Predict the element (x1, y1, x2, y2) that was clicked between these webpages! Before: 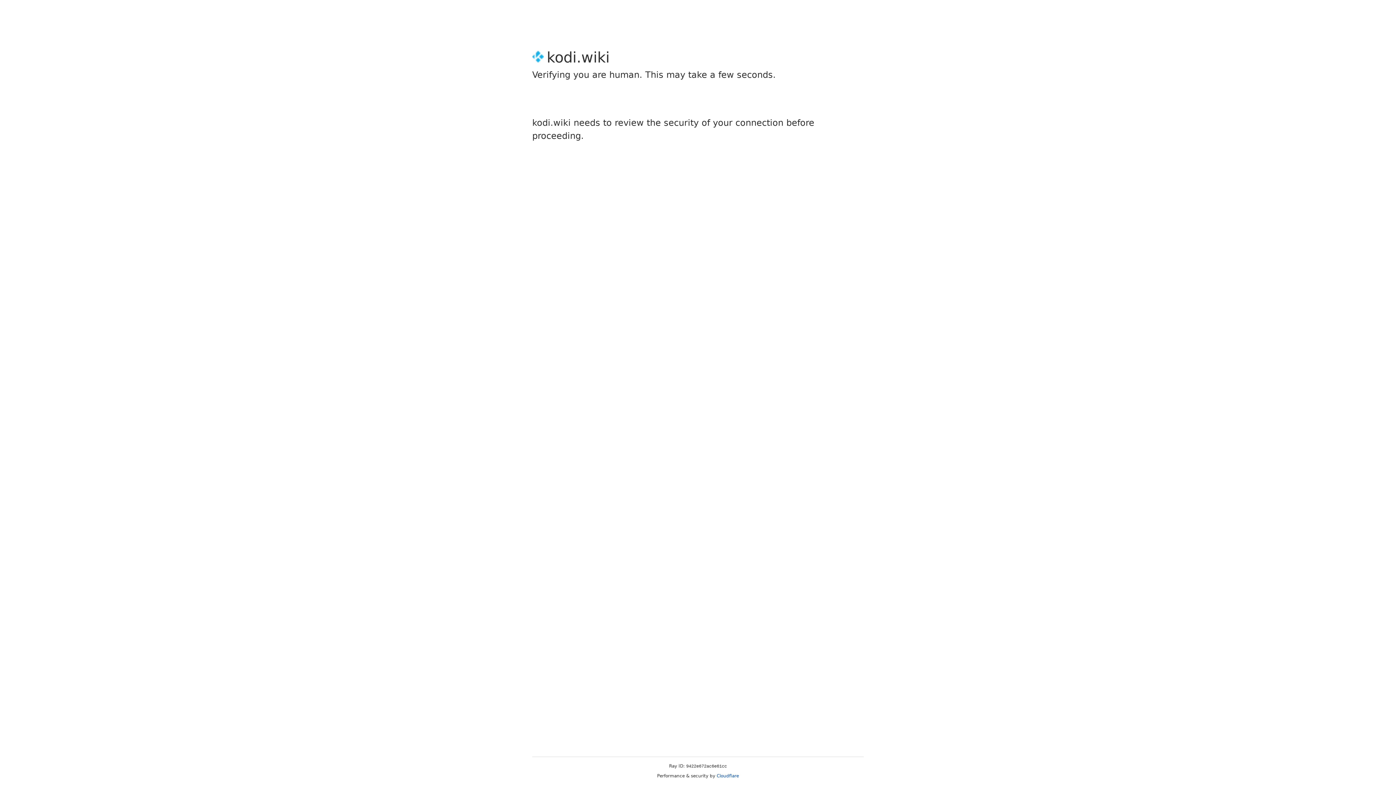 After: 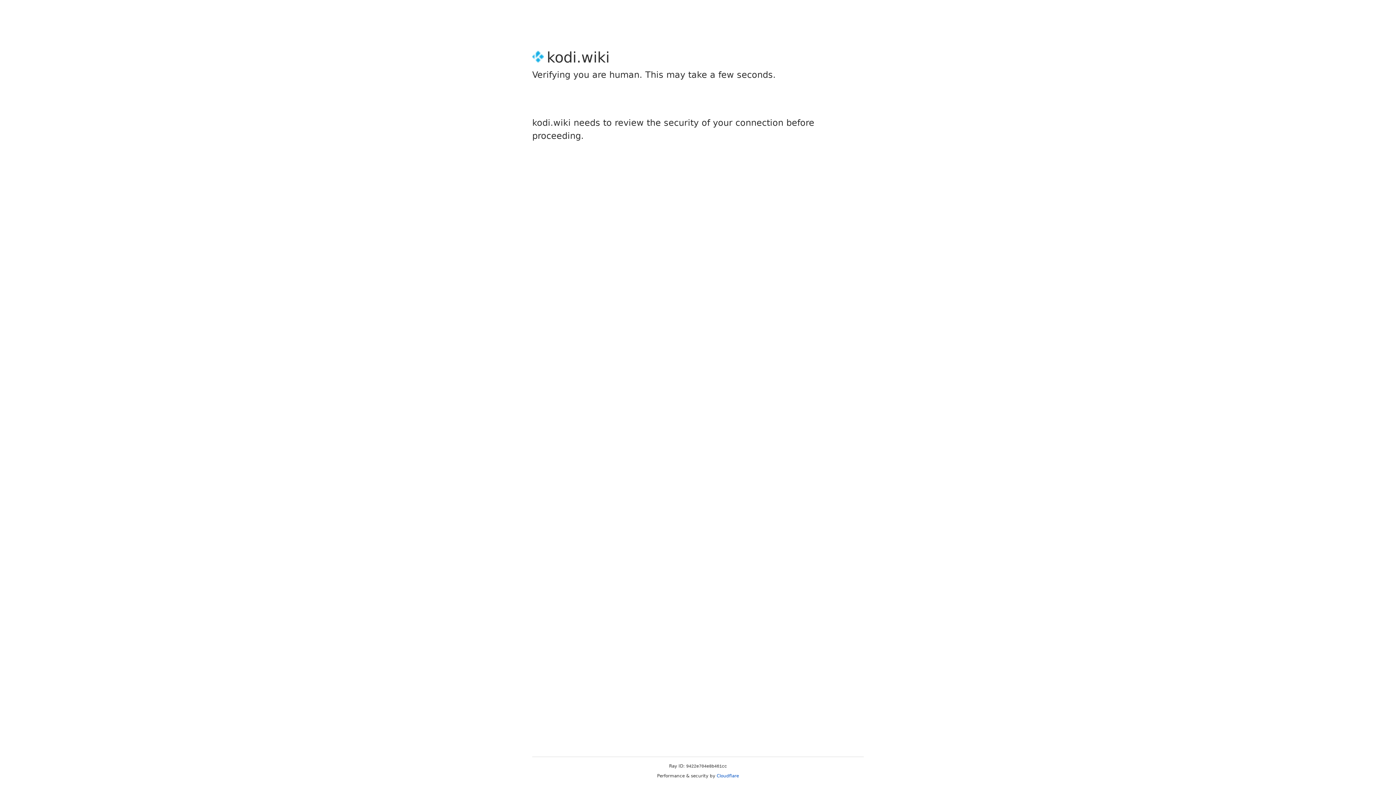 Action: bbox: (716, 773, 739, 778) label: Cloudflare